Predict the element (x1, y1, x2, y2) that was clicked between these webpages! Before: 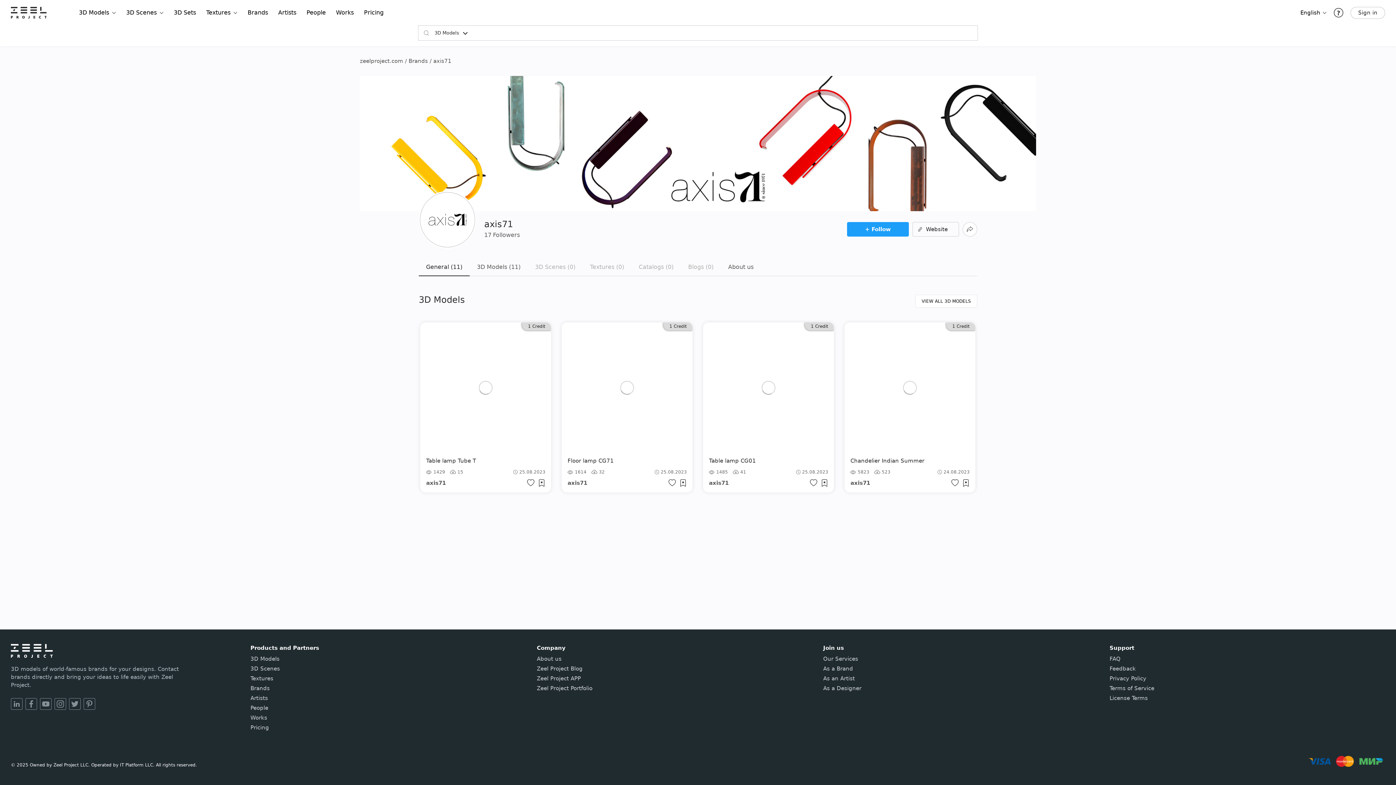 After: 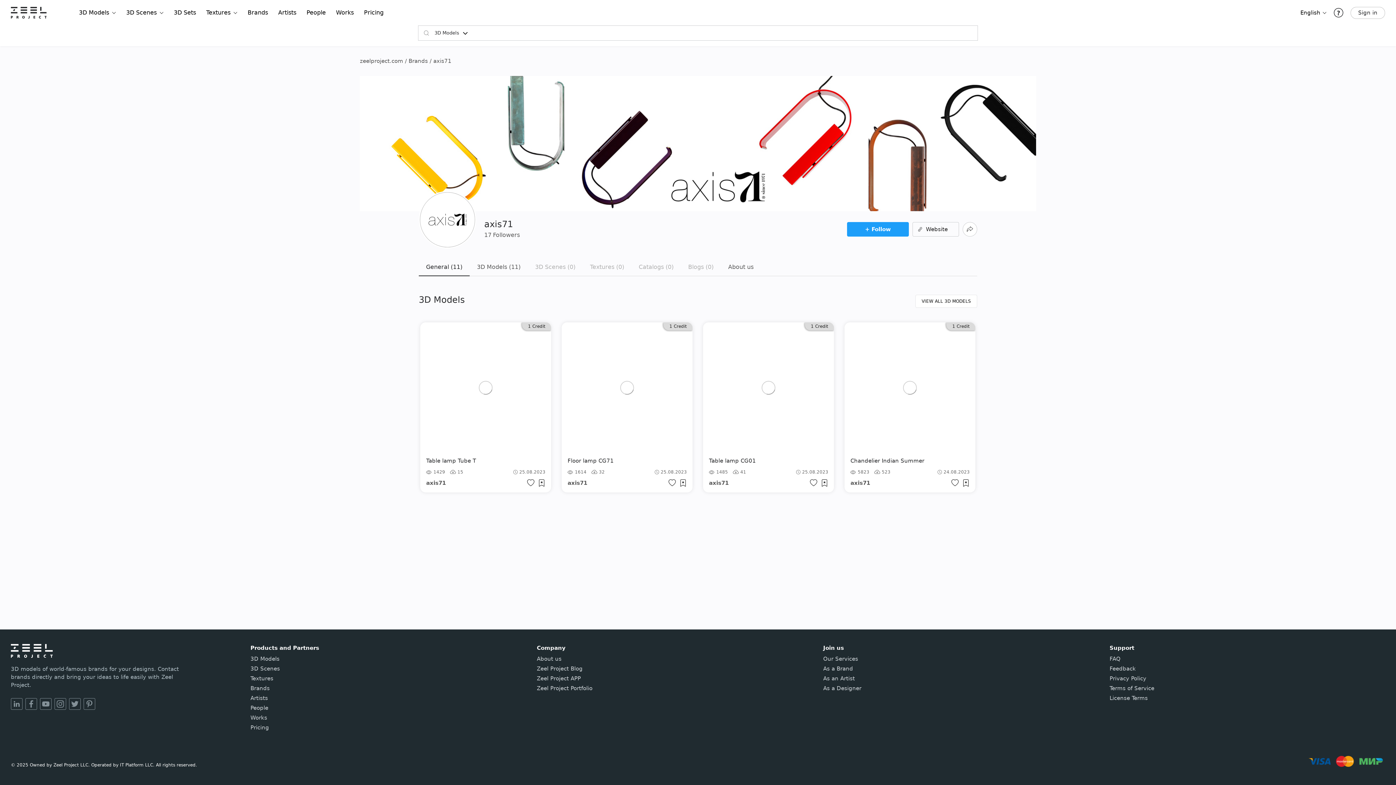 Action: bbox: (426, 480, 445, 486) label: axis71